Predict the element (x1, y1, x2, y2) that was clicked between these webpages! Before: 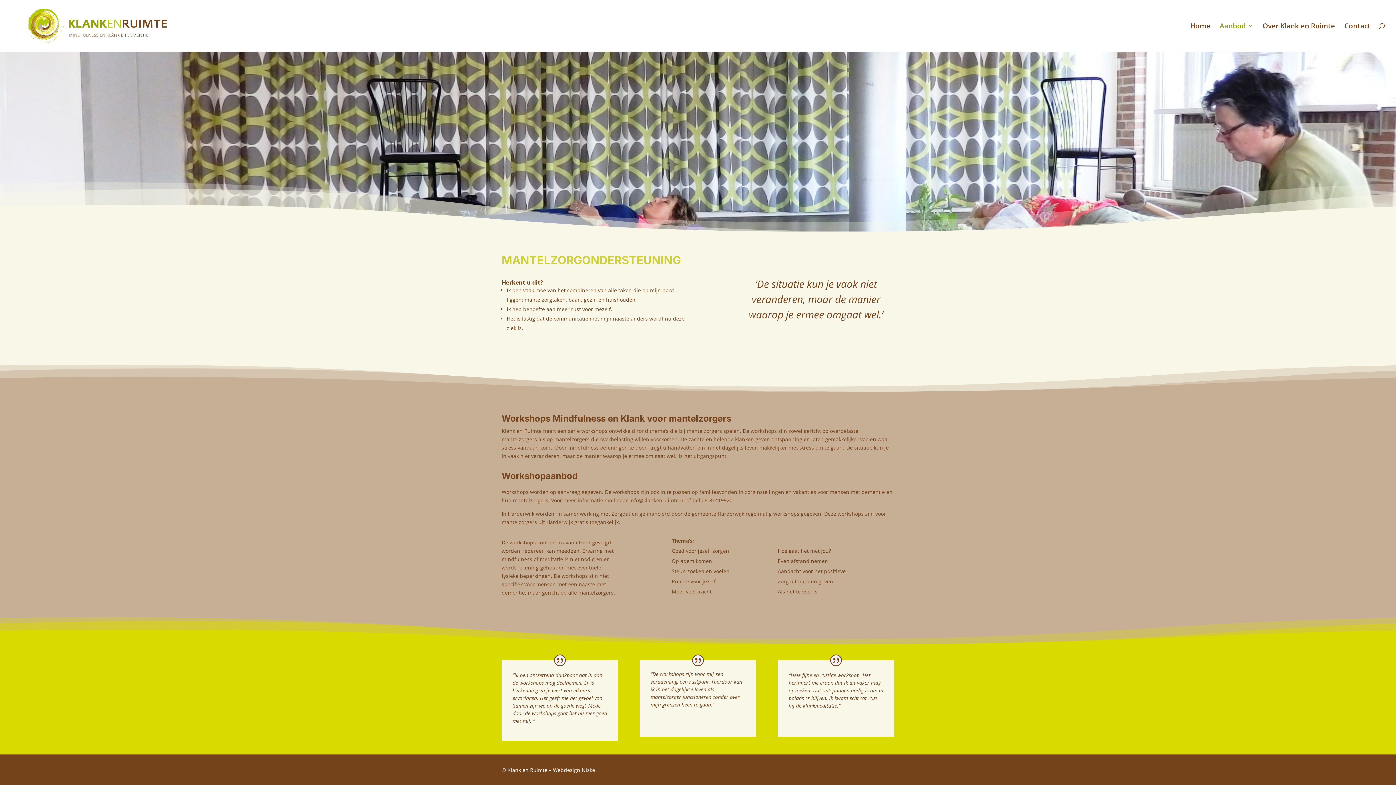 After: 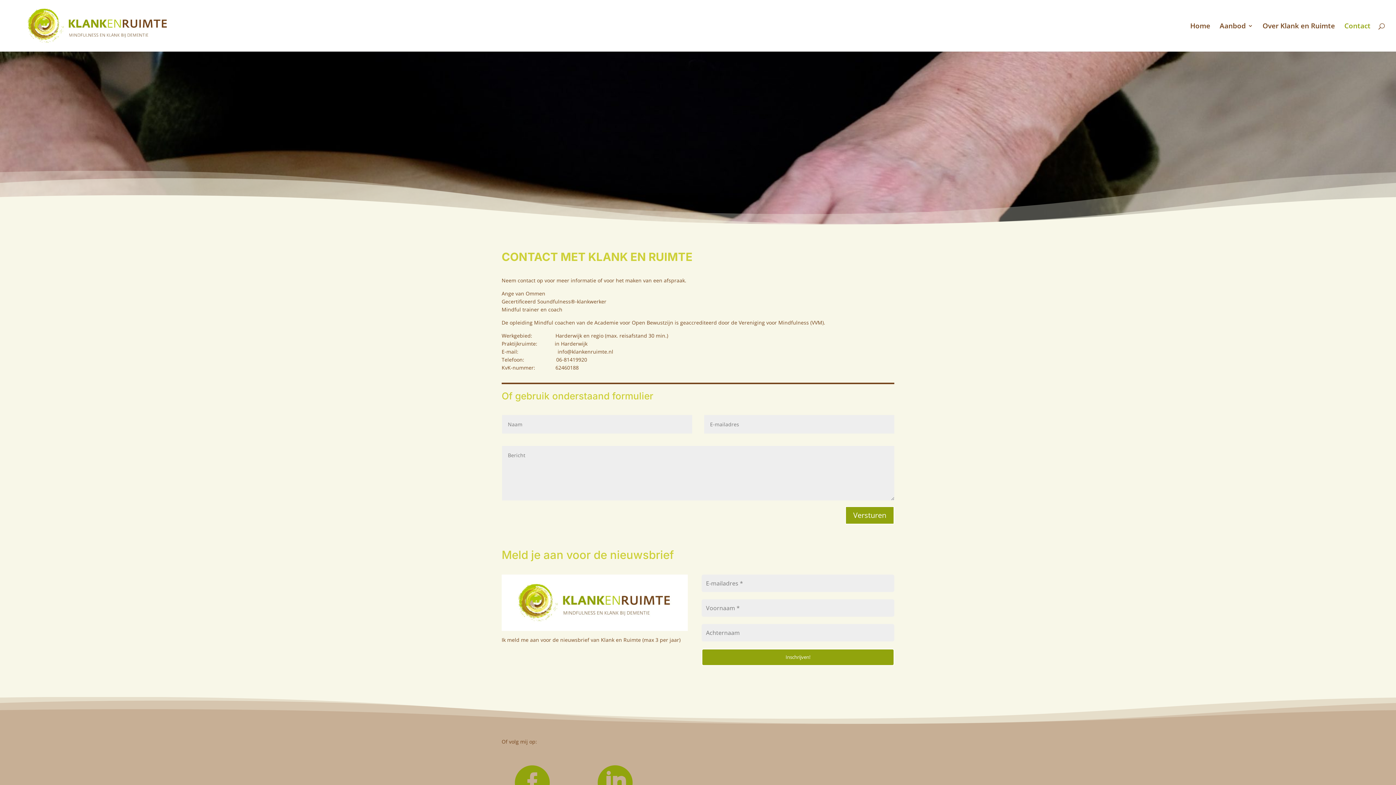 Action: bbox: (1344, 23, 1370, 51) label: Contact